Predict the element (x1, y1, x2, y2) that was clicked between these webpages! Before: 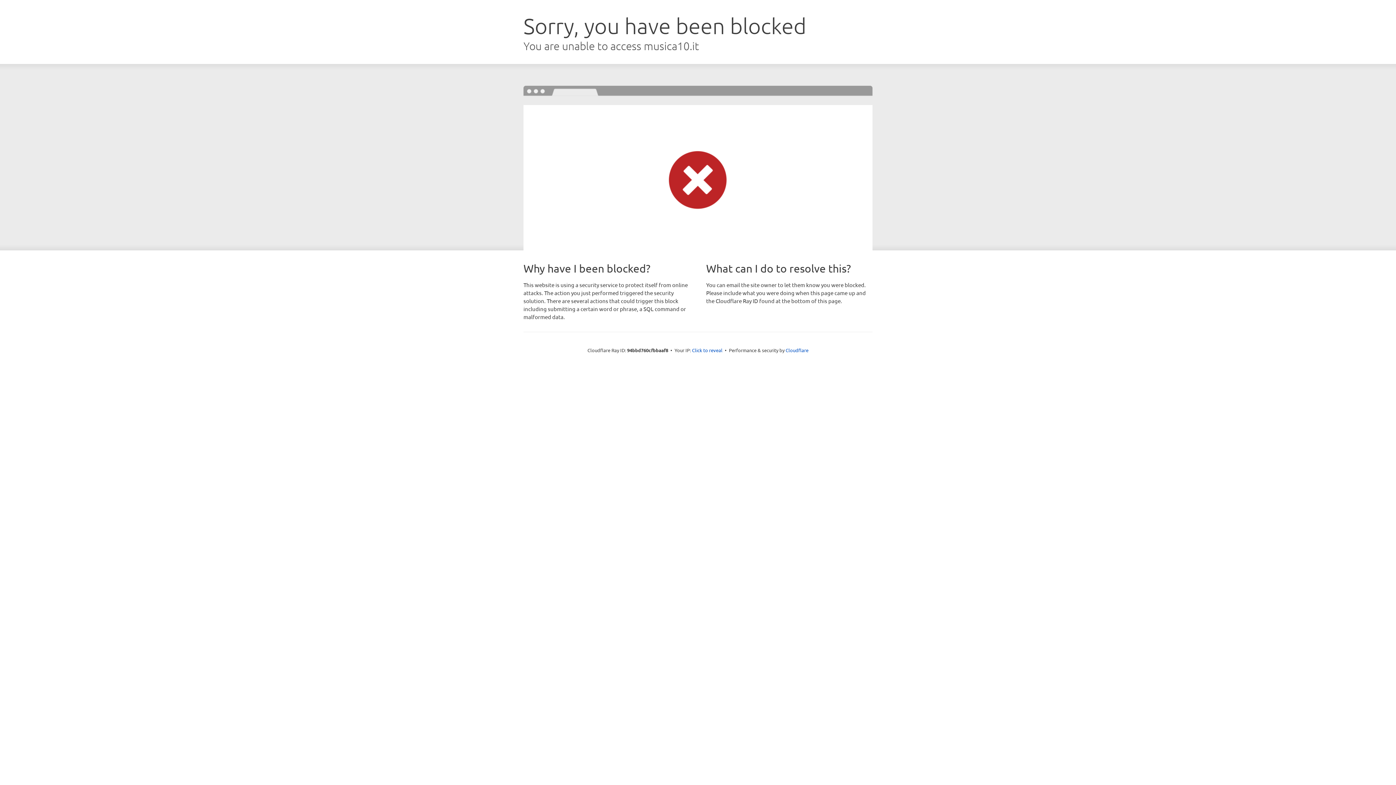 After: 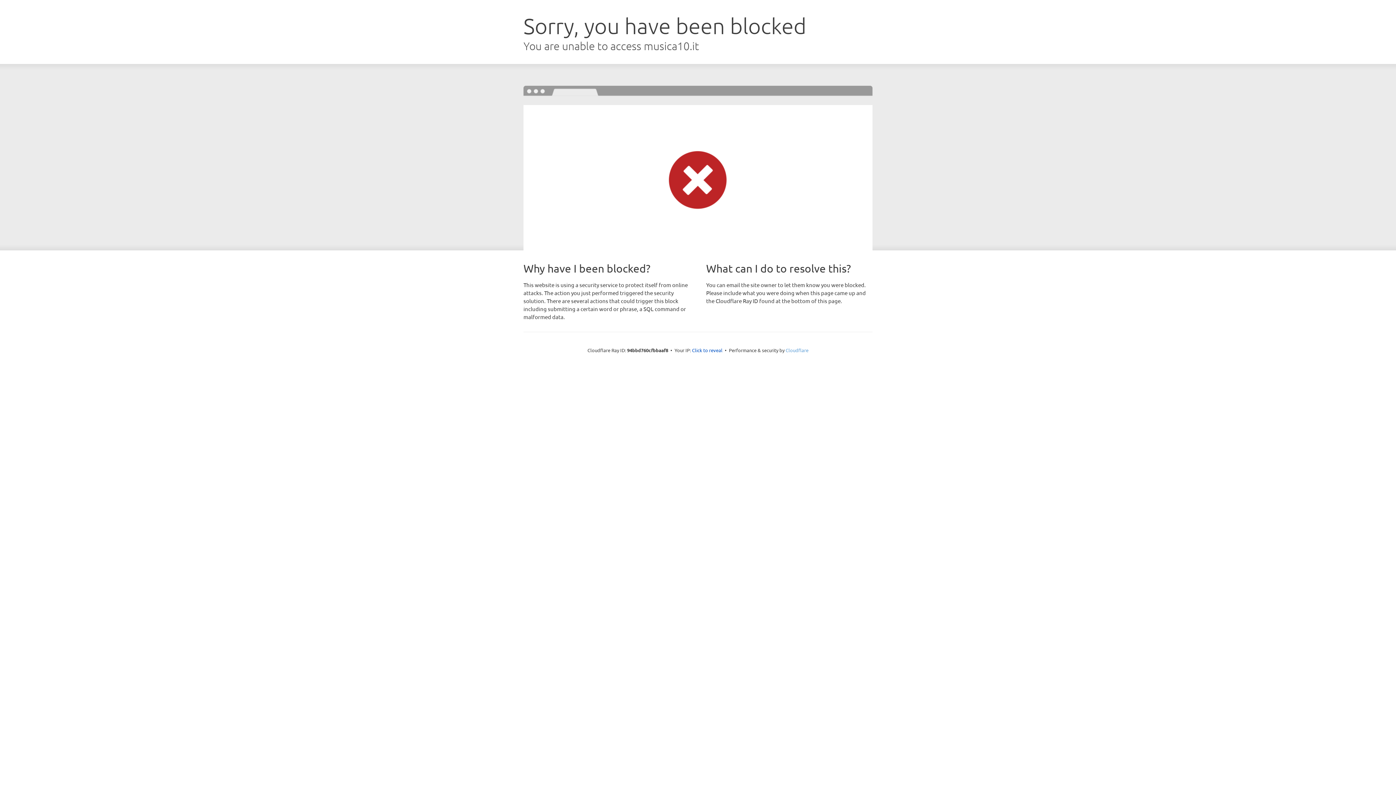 Action: bbox: (785, 347, 808, 353) label: Cloudflare